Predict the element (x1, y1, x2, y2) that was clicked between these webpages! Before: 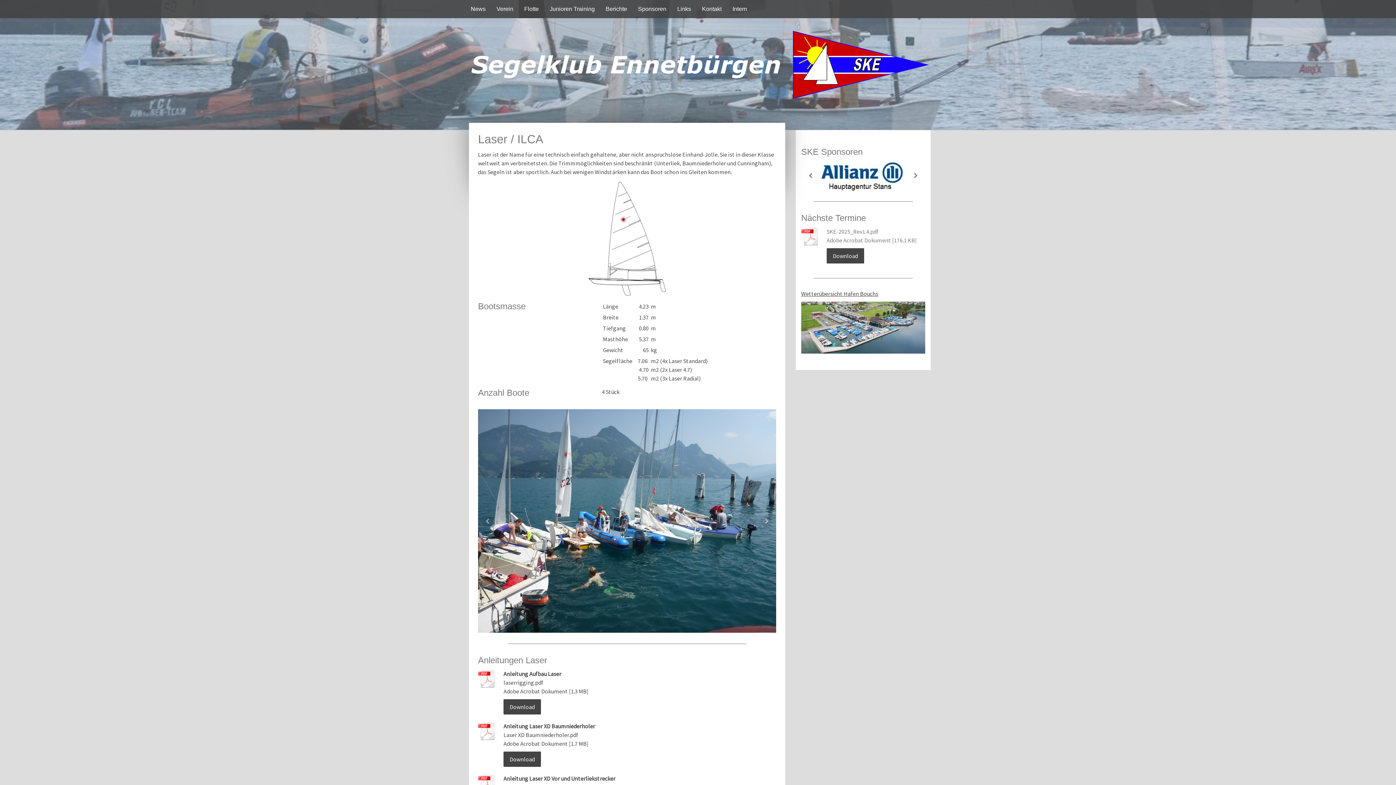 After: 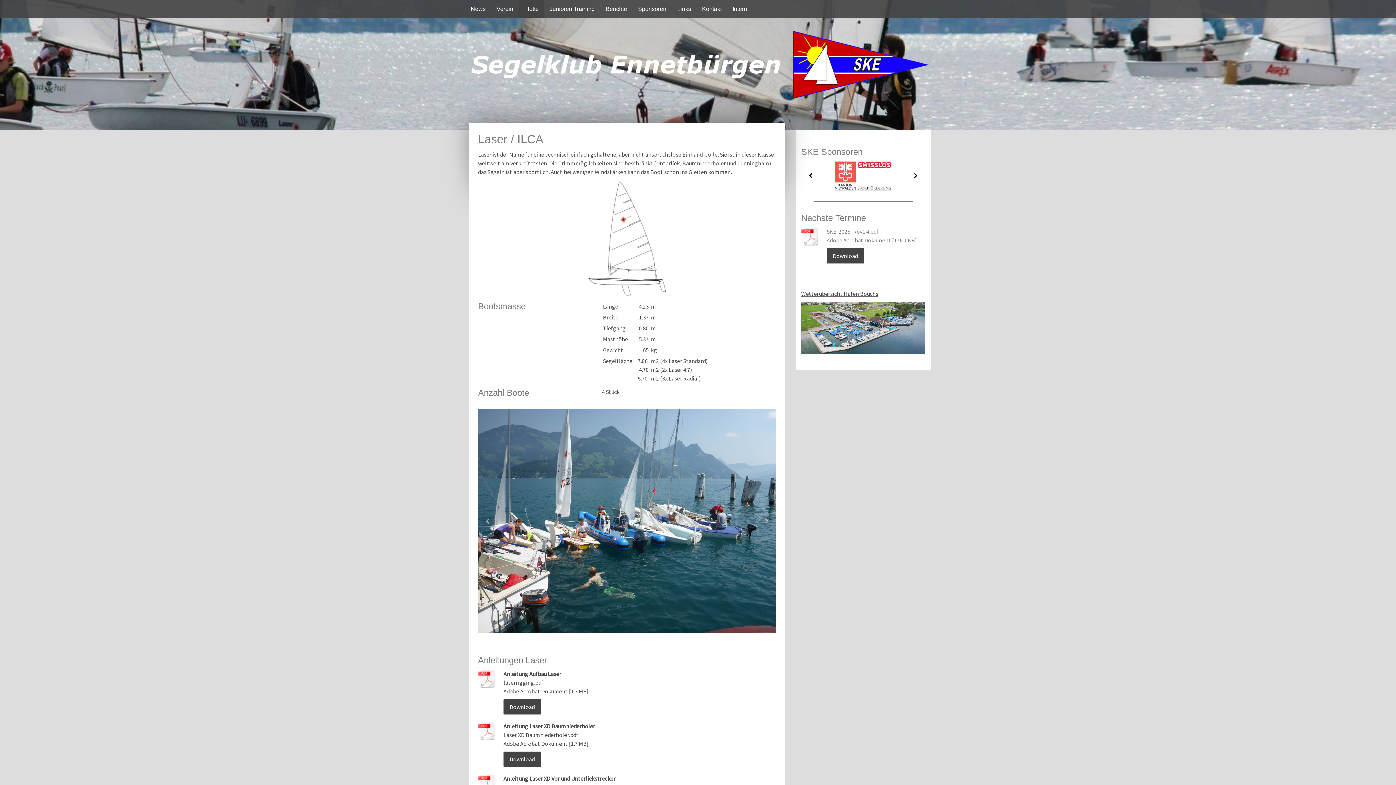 Action: bbox: (910, 169, 921, 181)